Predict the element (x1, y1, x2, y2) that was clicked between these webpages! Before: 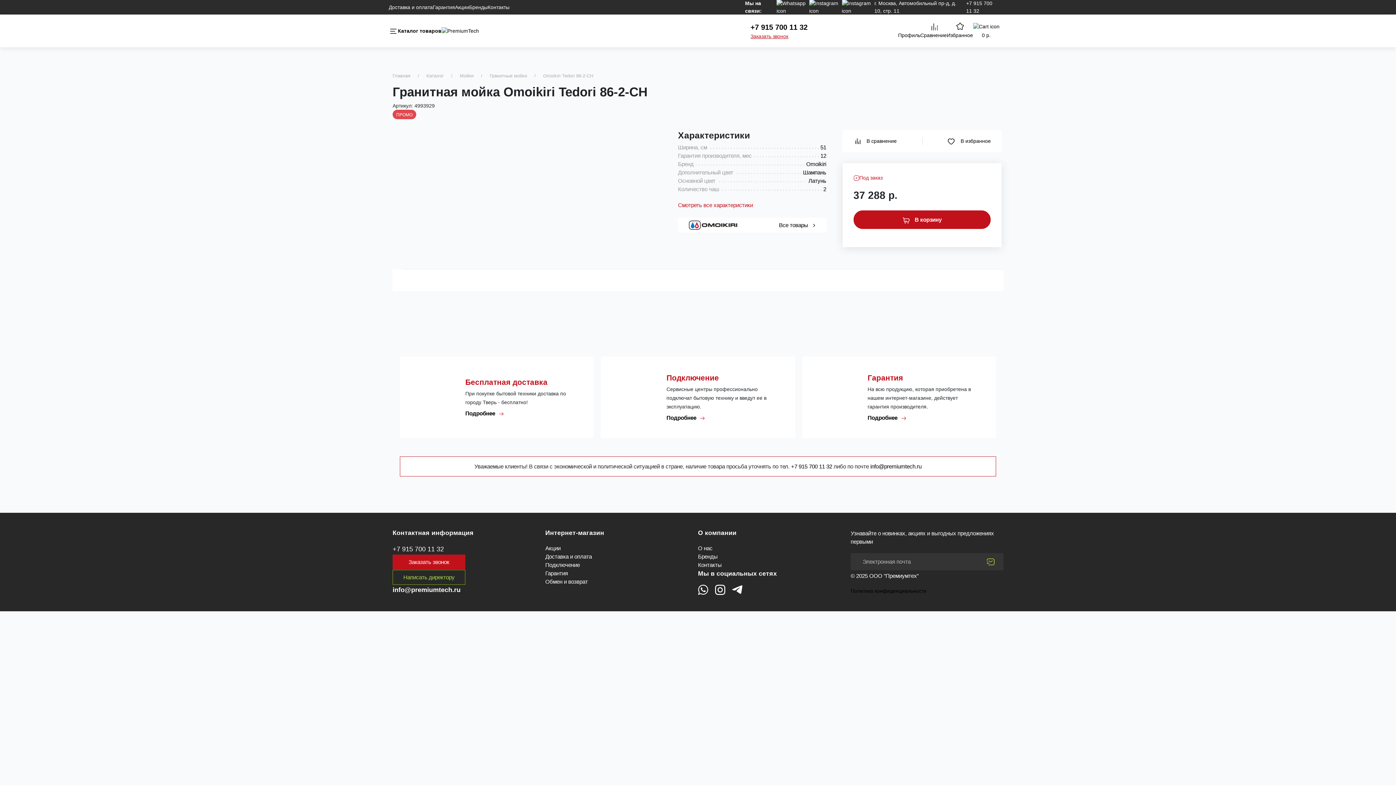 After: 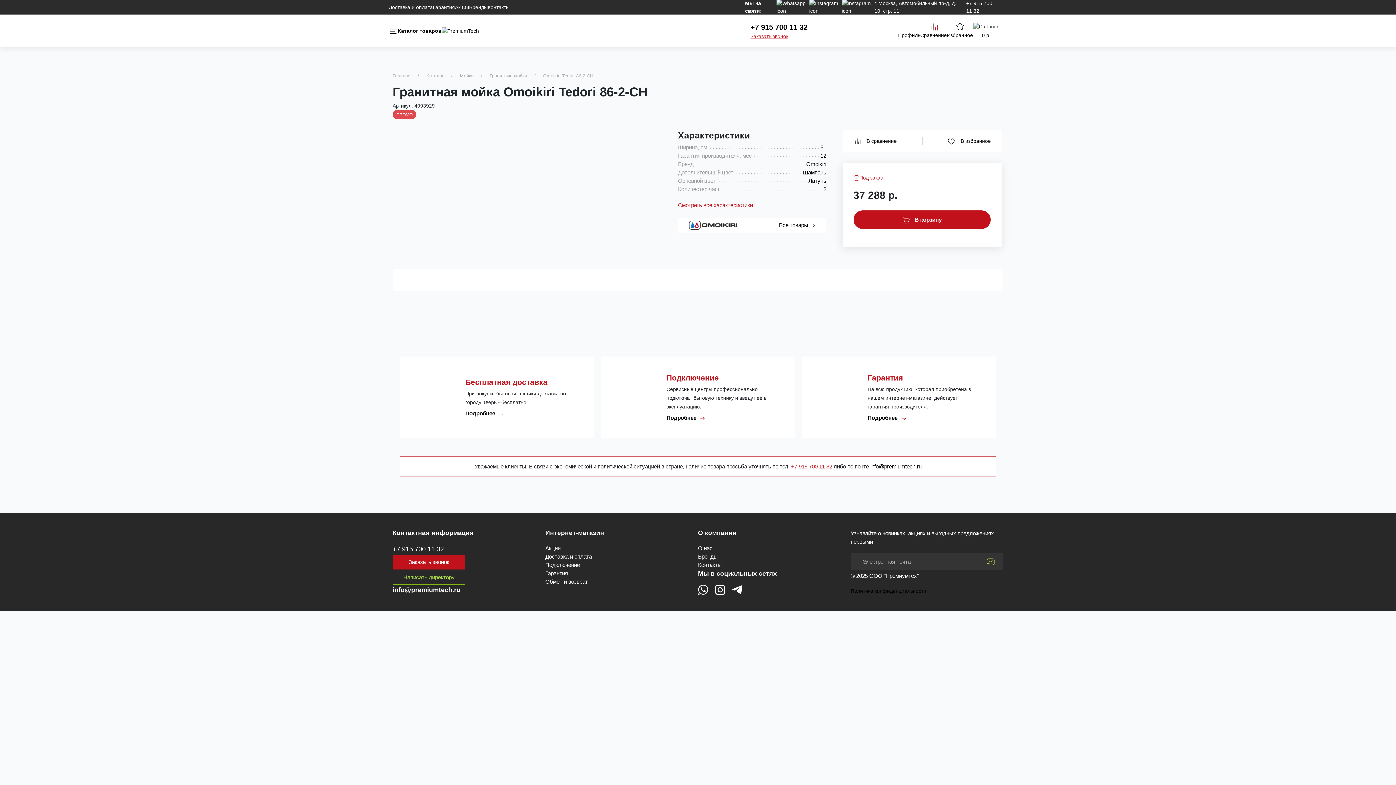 Action: bbox: (791, 463, 833, 469) label: +7 915 700 11 32 